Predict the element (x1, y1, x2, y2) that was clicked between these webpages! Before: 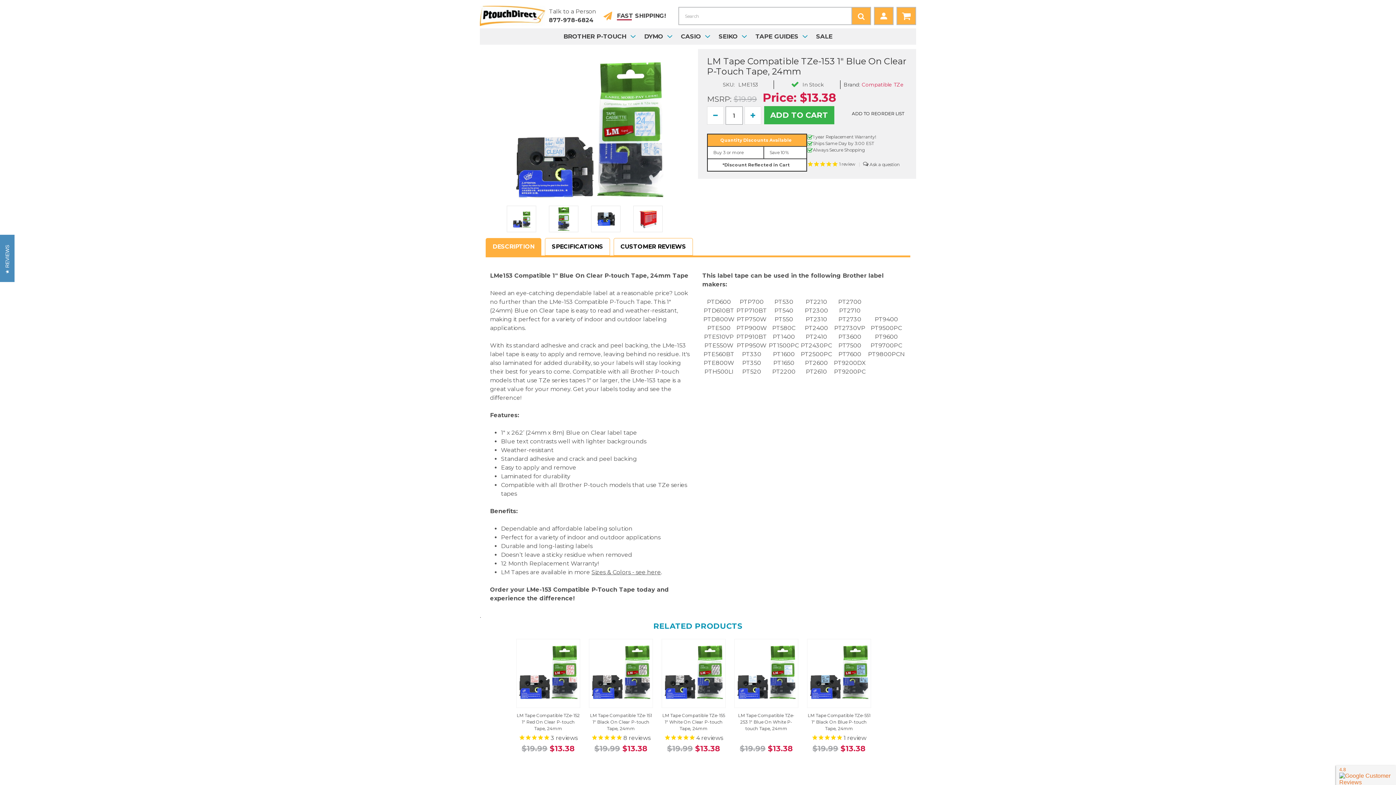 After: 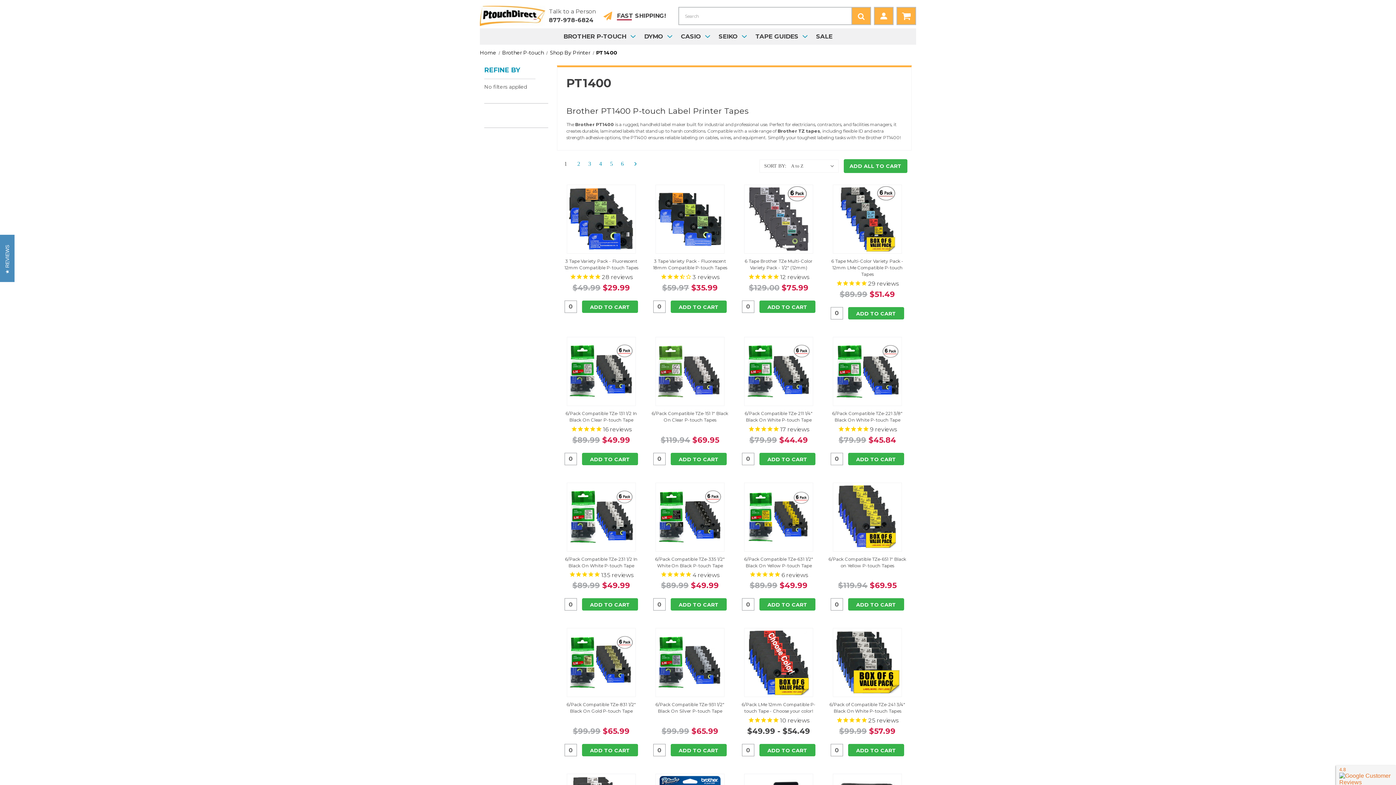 Action: bbox: (772, 333, 795, 340) label: PT1400